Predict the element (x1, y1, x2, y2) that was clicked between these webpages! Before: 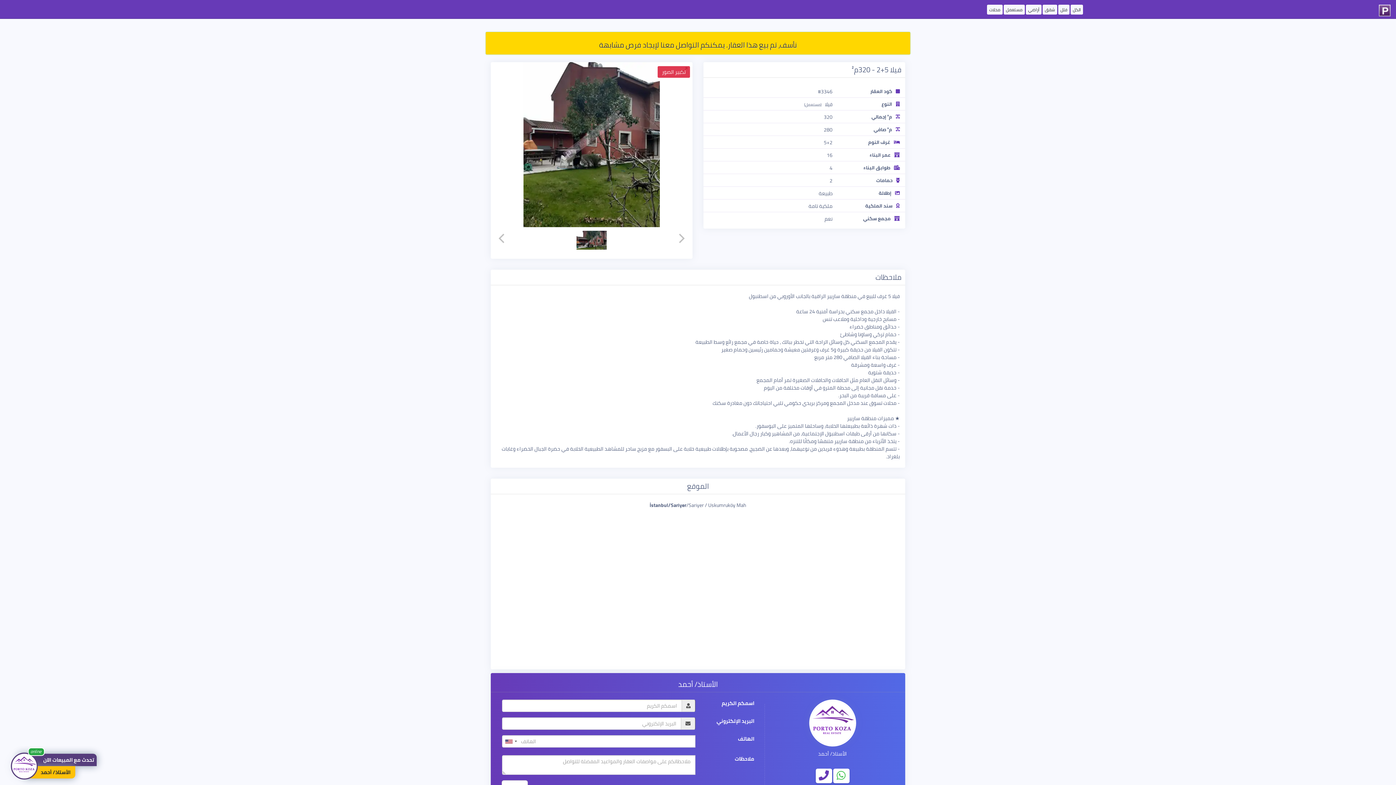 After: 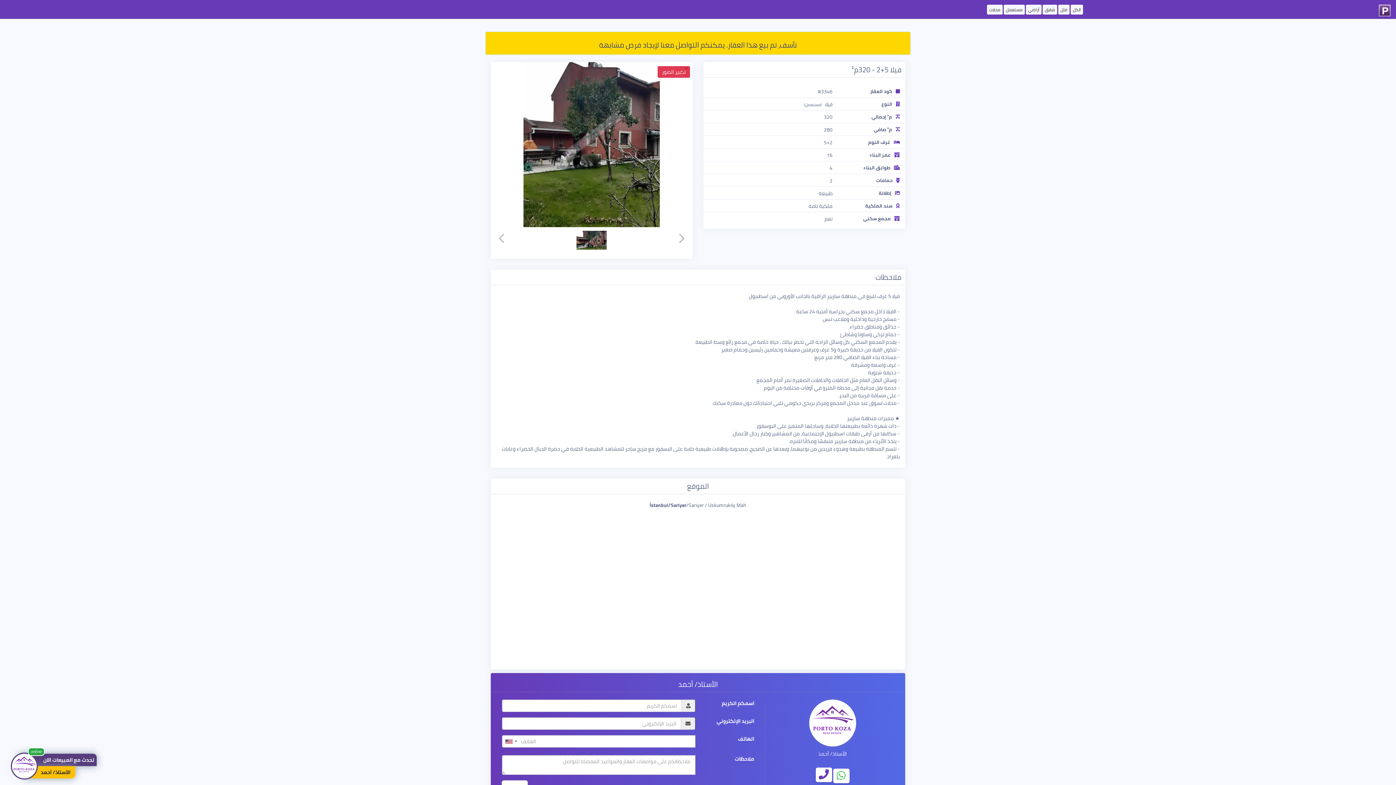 Action: bbox: (817, 773, 830, 782)